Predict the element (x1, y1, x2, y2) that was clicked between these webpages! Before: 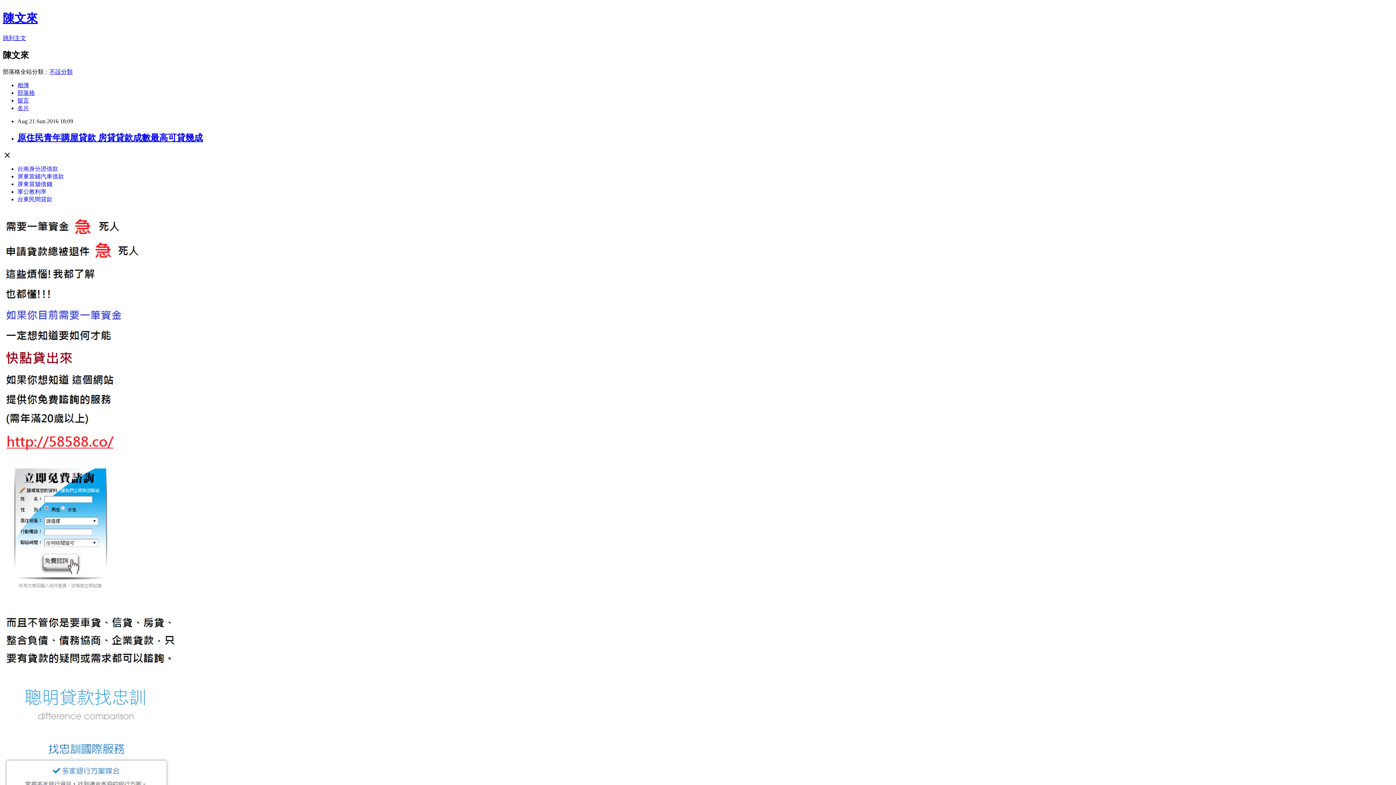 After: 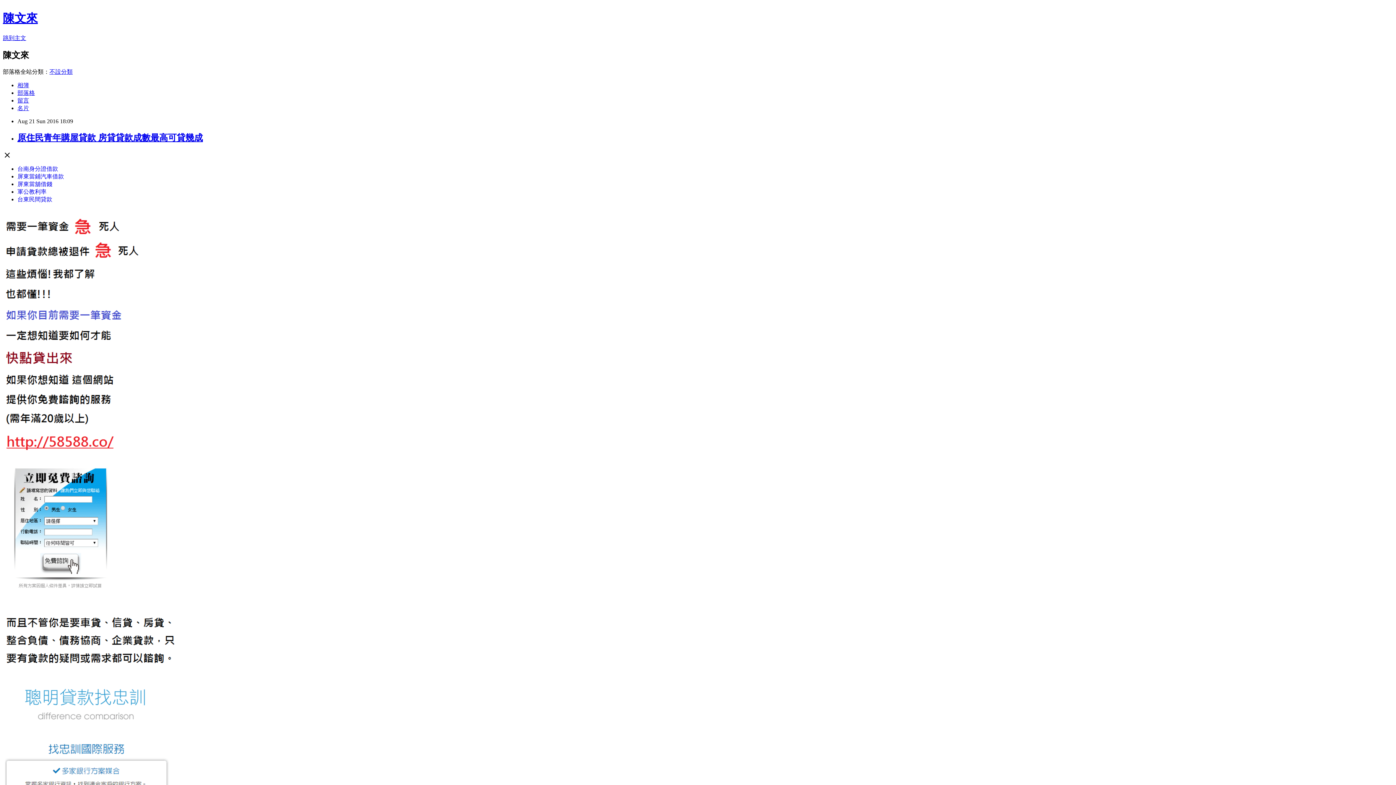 Action: bbox: (17, 132, 202, 142) label: 原住民青年購屋貸款 房貸貸款成數最高可貸幾成